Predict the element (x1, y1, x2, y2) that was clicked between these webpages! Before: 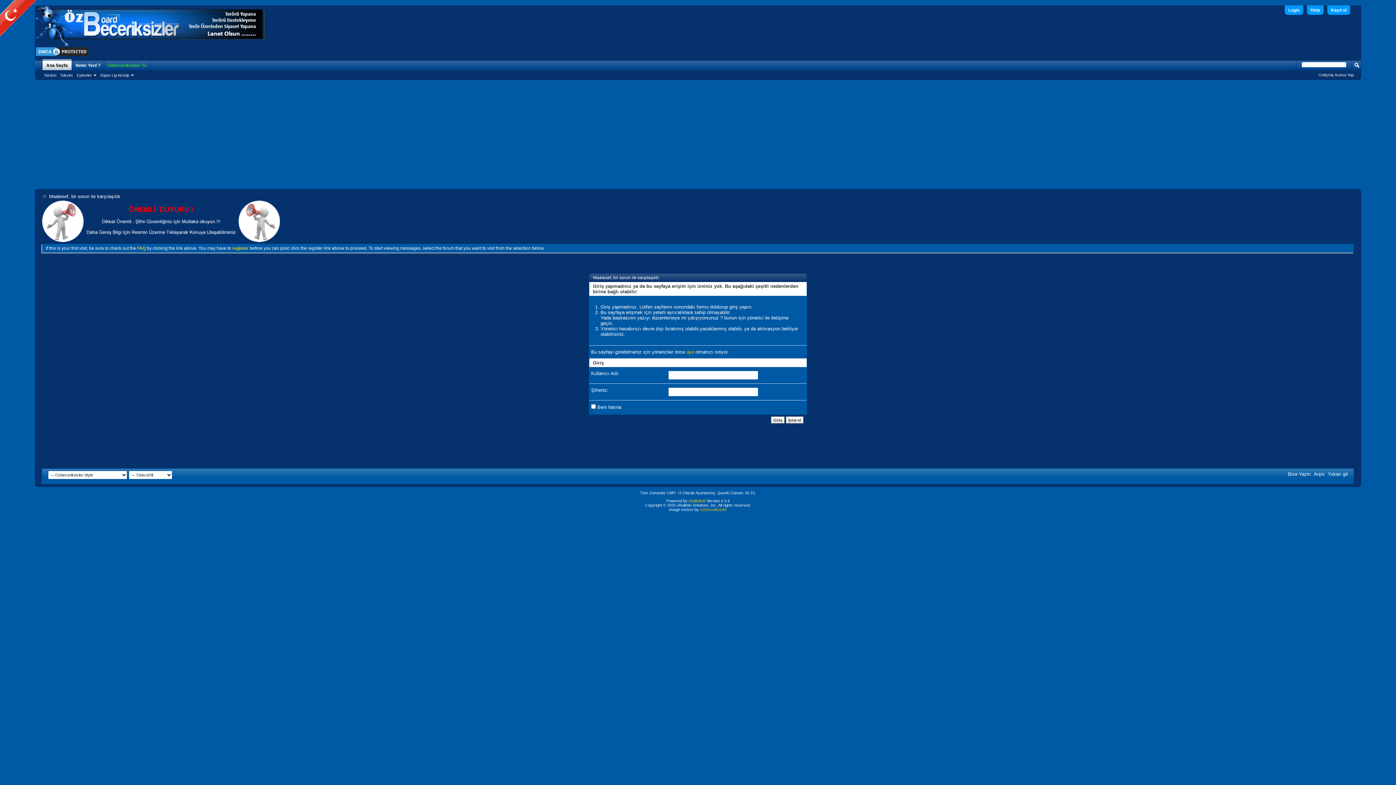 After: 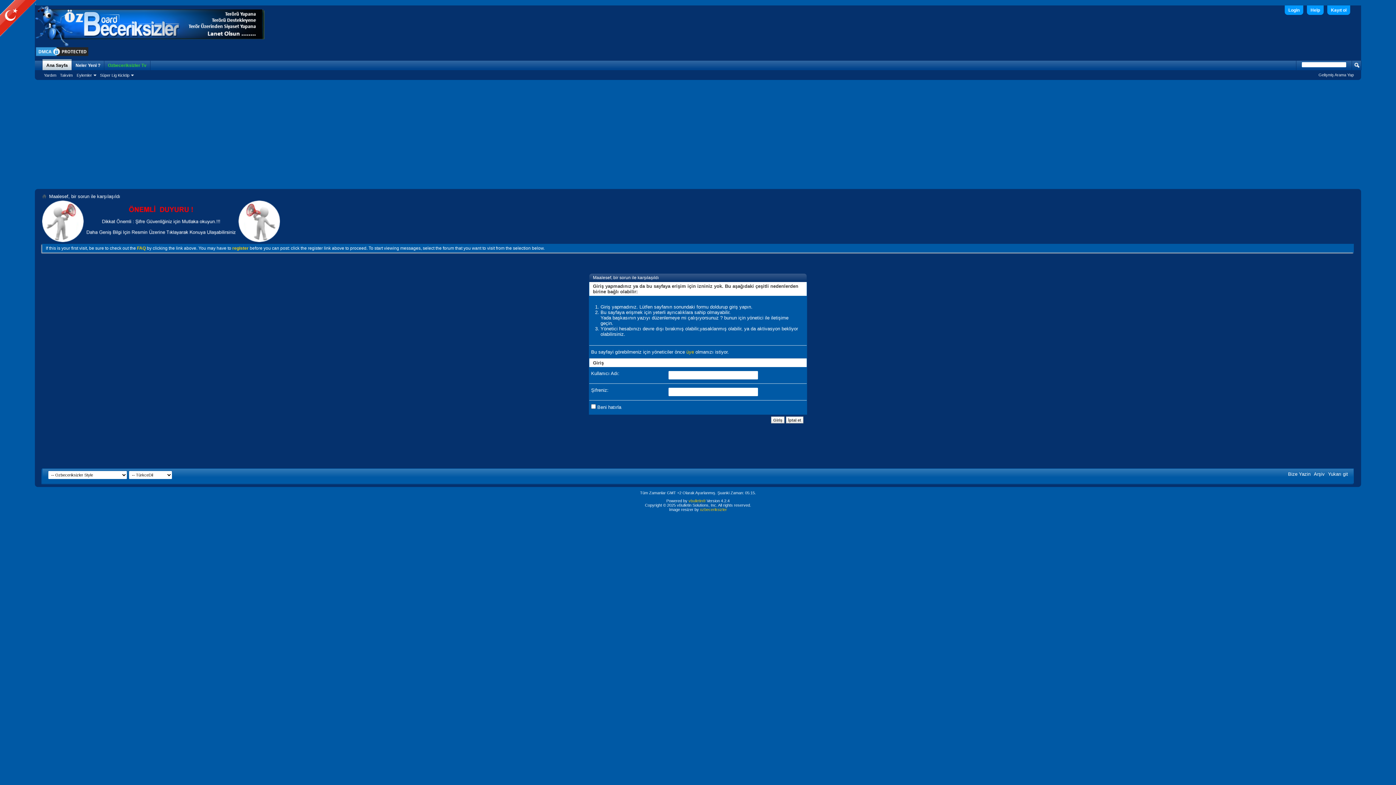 Action: bbox: (104, 60, 150, 70) label: Ozbeceriksizler Tv